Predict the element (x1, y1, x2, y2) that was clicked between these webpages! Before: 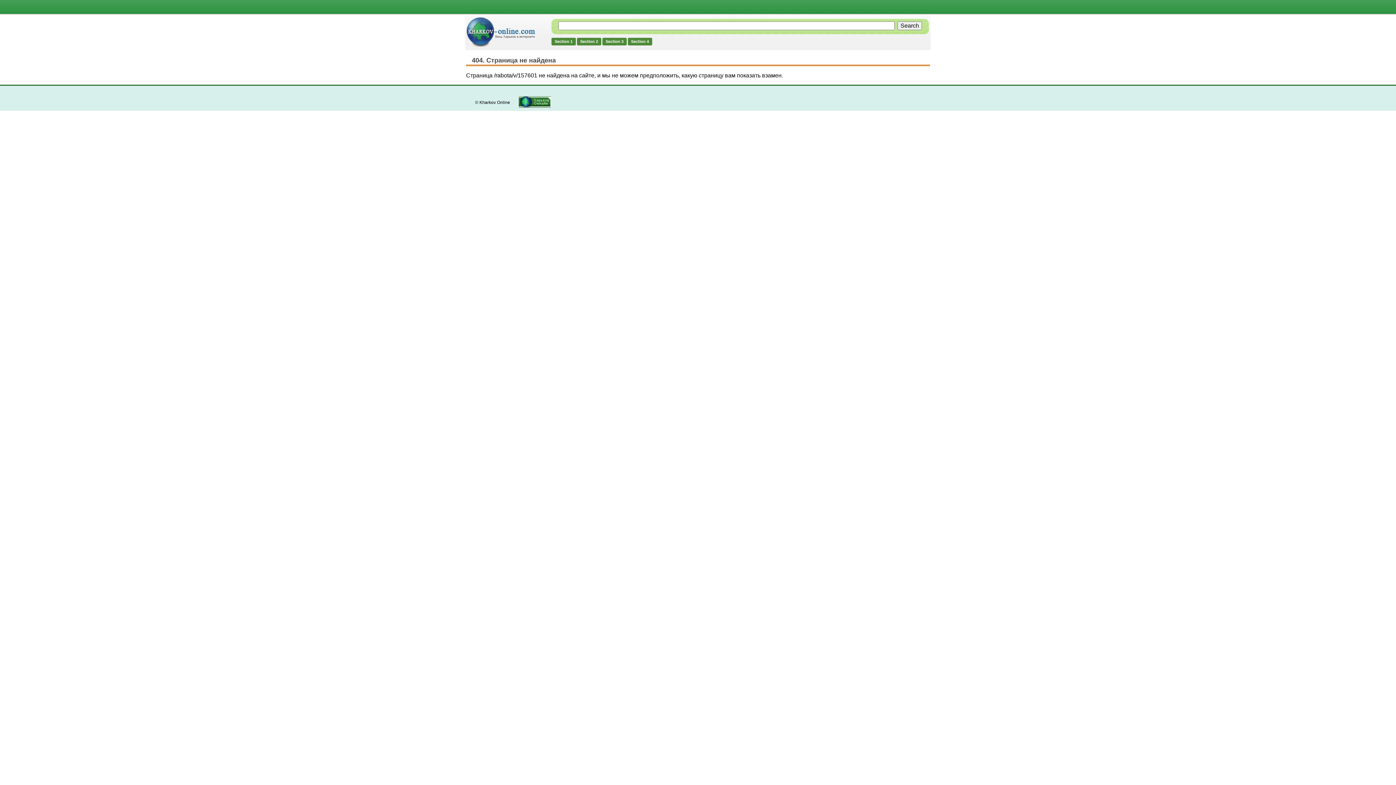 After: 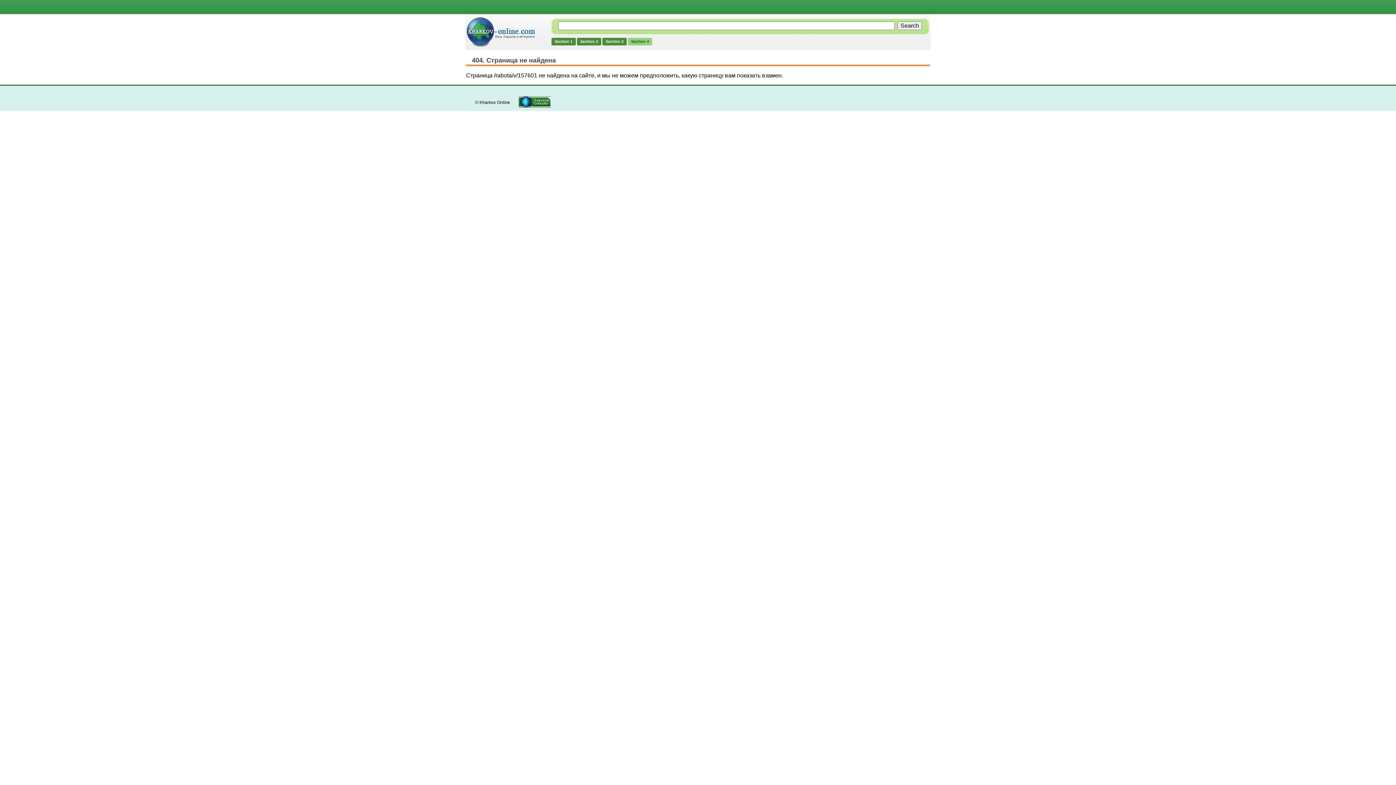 Action: bbox: (628, 37, 652, 45) label: Section 4